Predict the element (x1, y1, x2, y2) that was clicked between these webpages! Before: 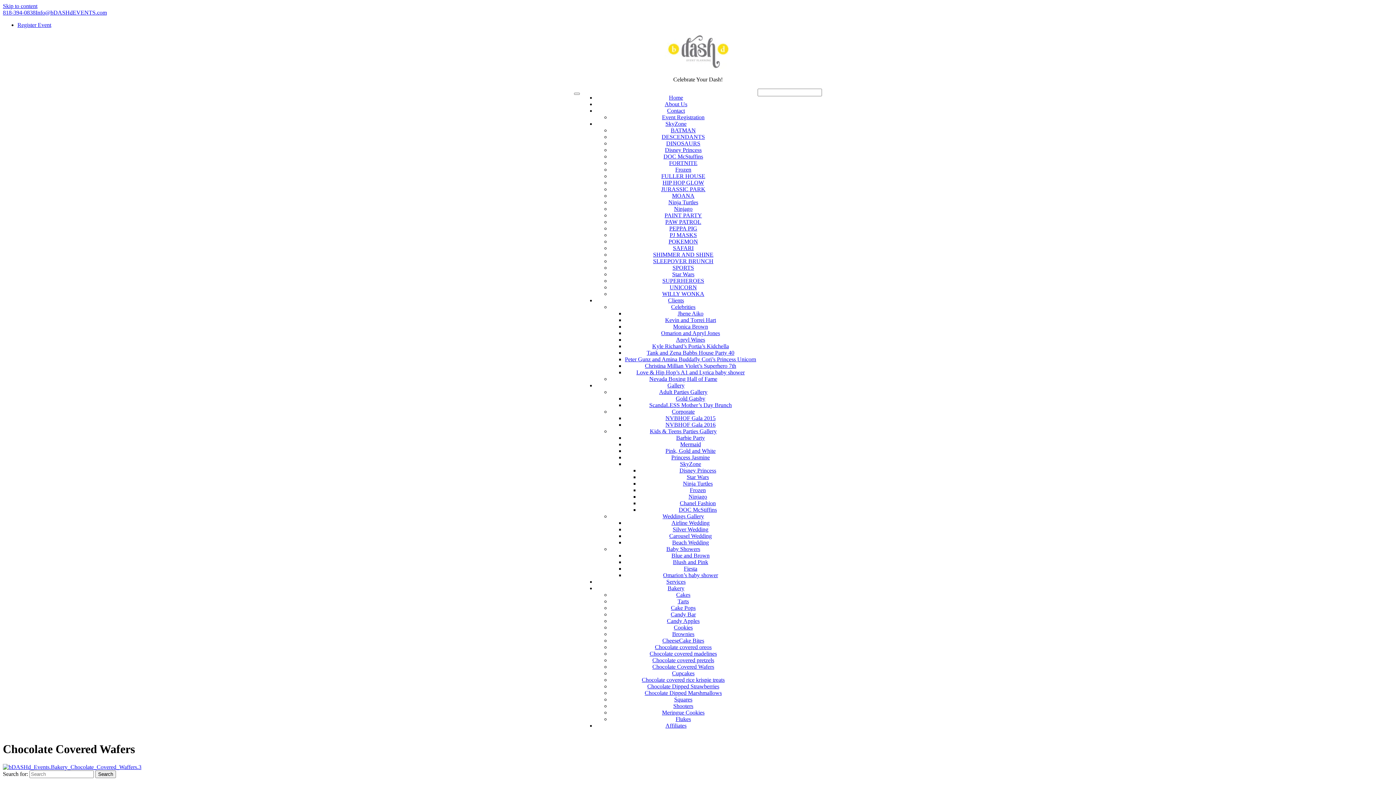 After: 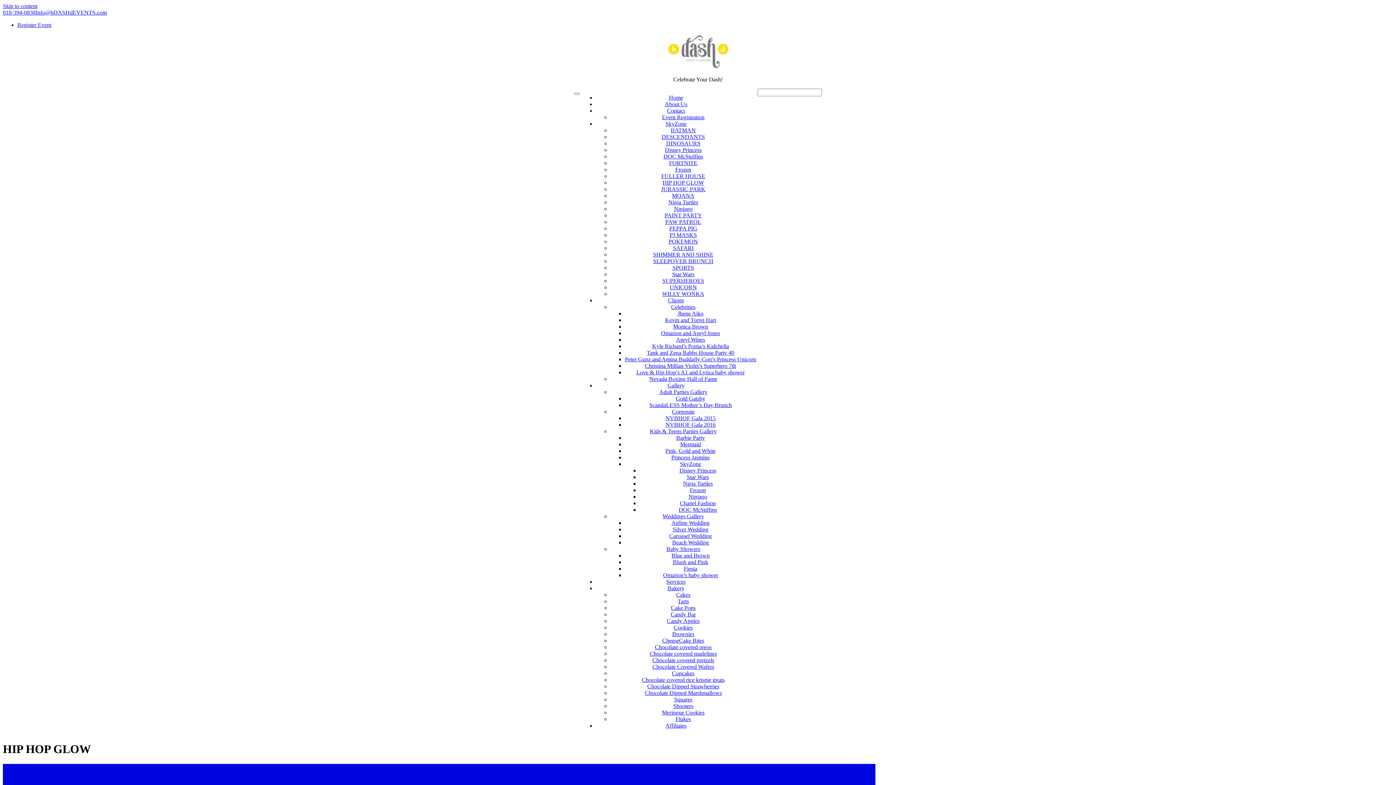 Action: label: HIP HOP GLOW bbox: (662, 179, 704, 185)